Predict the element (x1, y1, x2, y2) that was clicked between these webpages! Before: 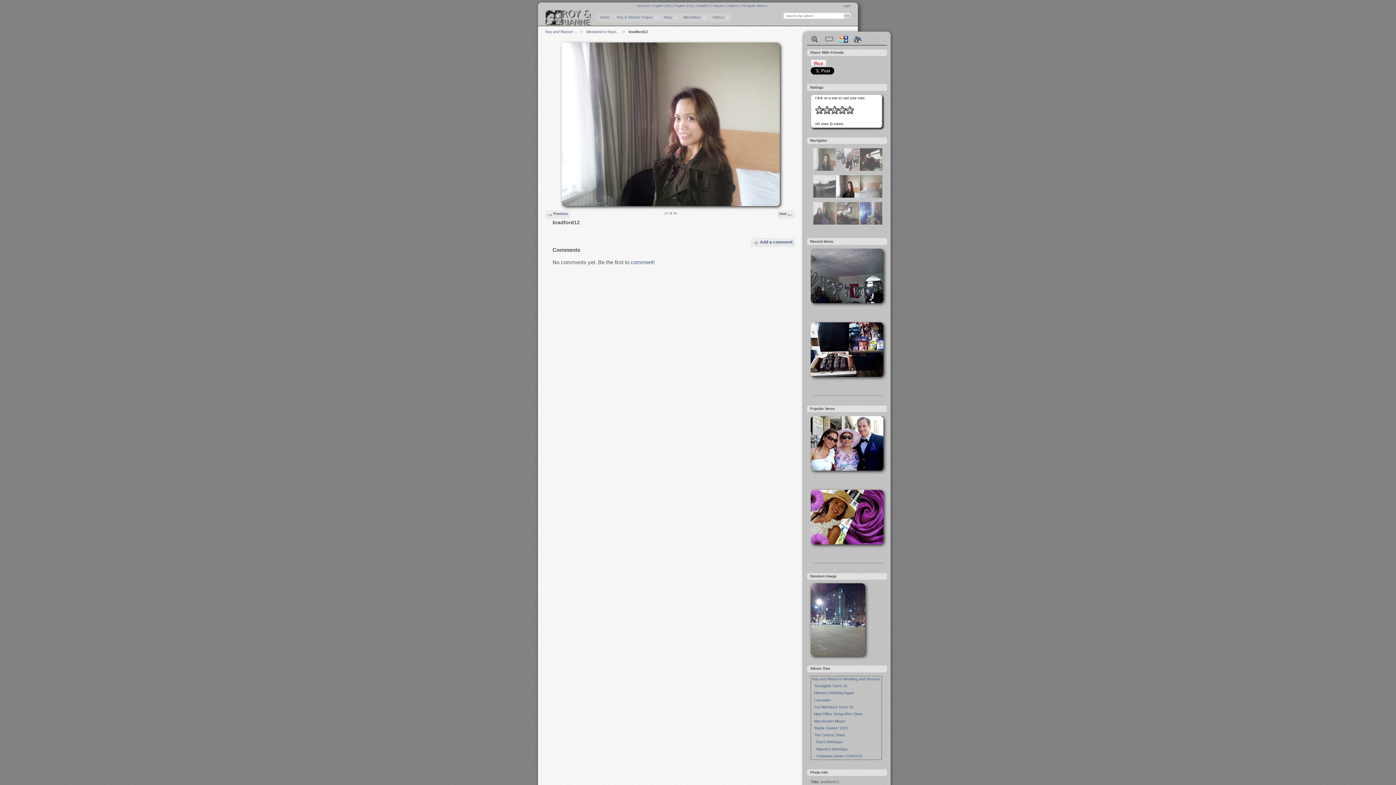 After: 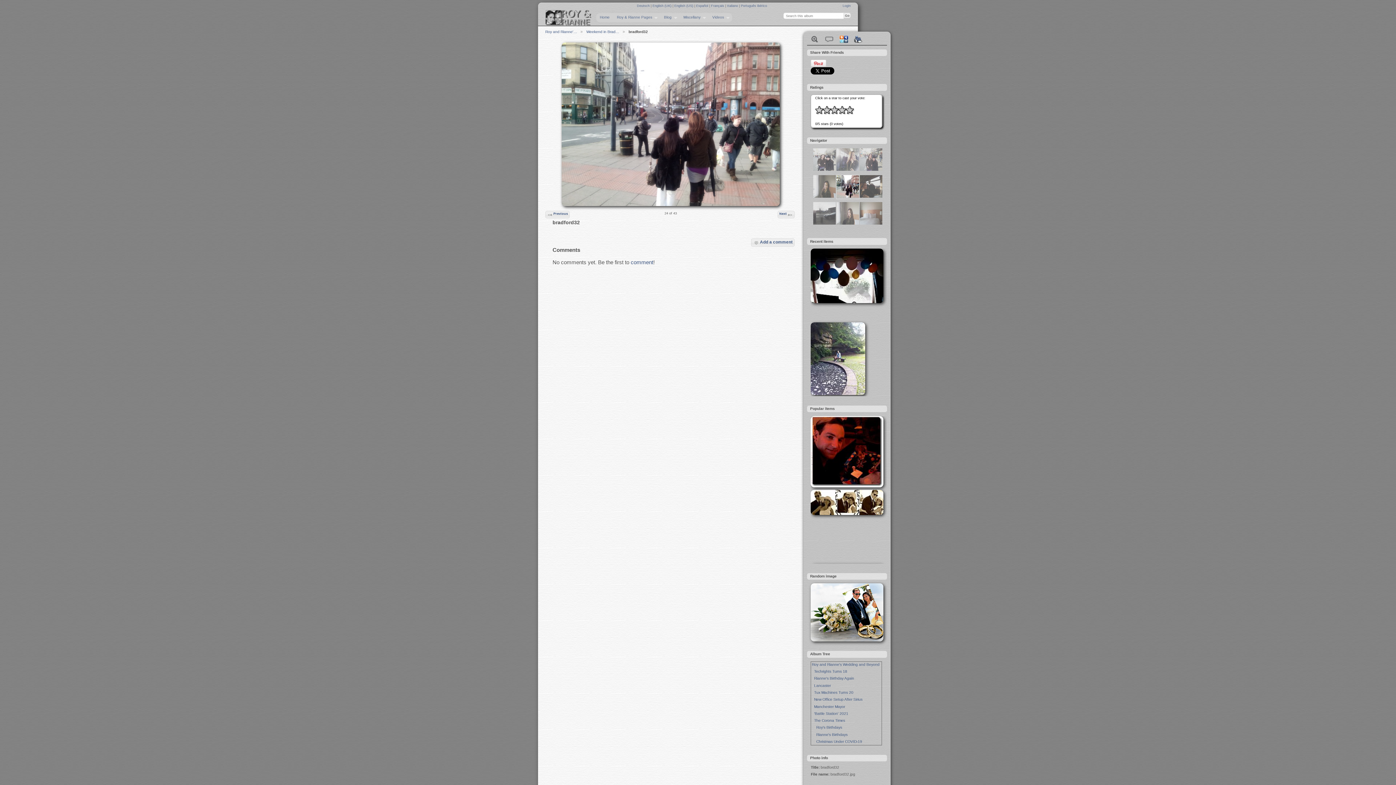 Action: bbox: (836, 167, 859, 171)